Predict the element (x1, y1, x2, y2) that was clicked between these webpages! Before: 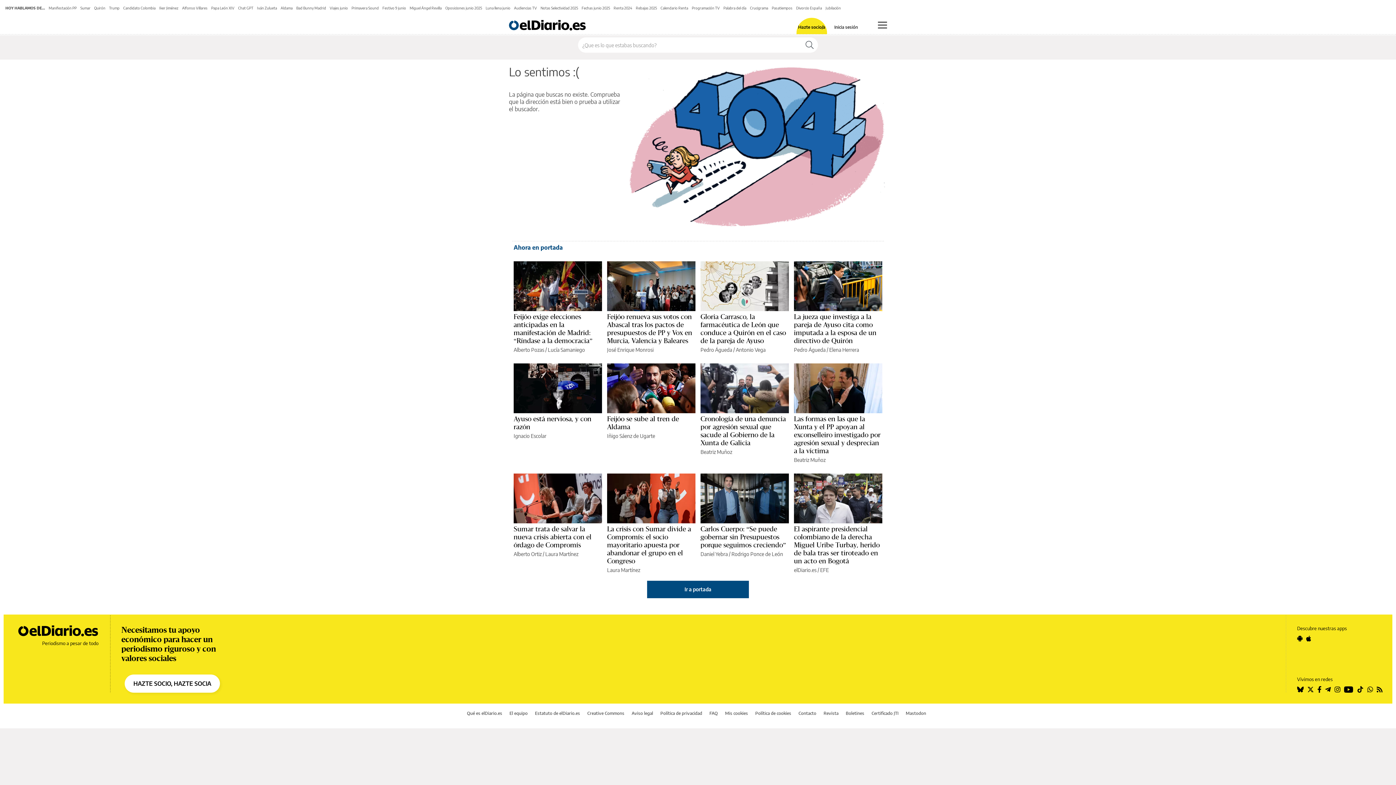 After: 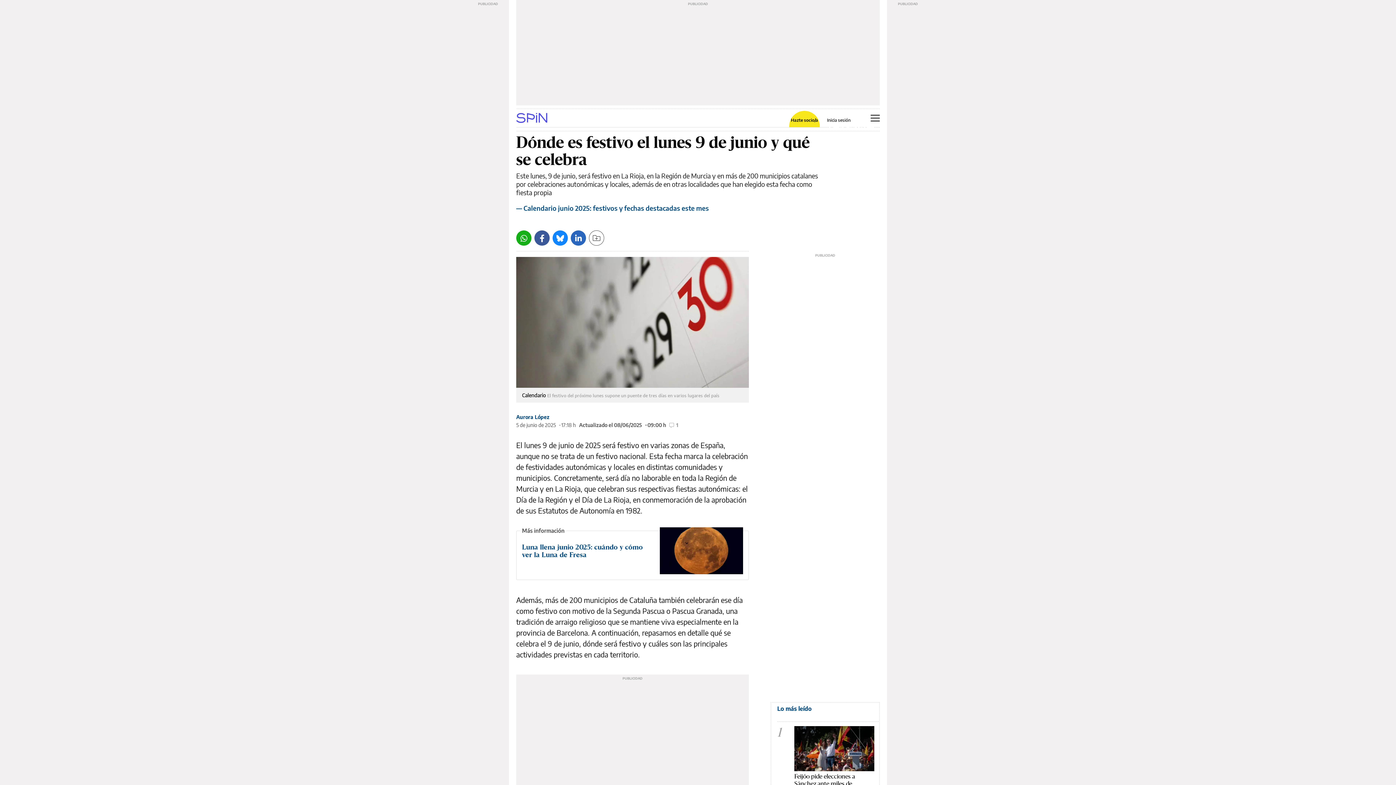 Action: label: Festivo 9 junio bbox: (382, 5, 406, 10)